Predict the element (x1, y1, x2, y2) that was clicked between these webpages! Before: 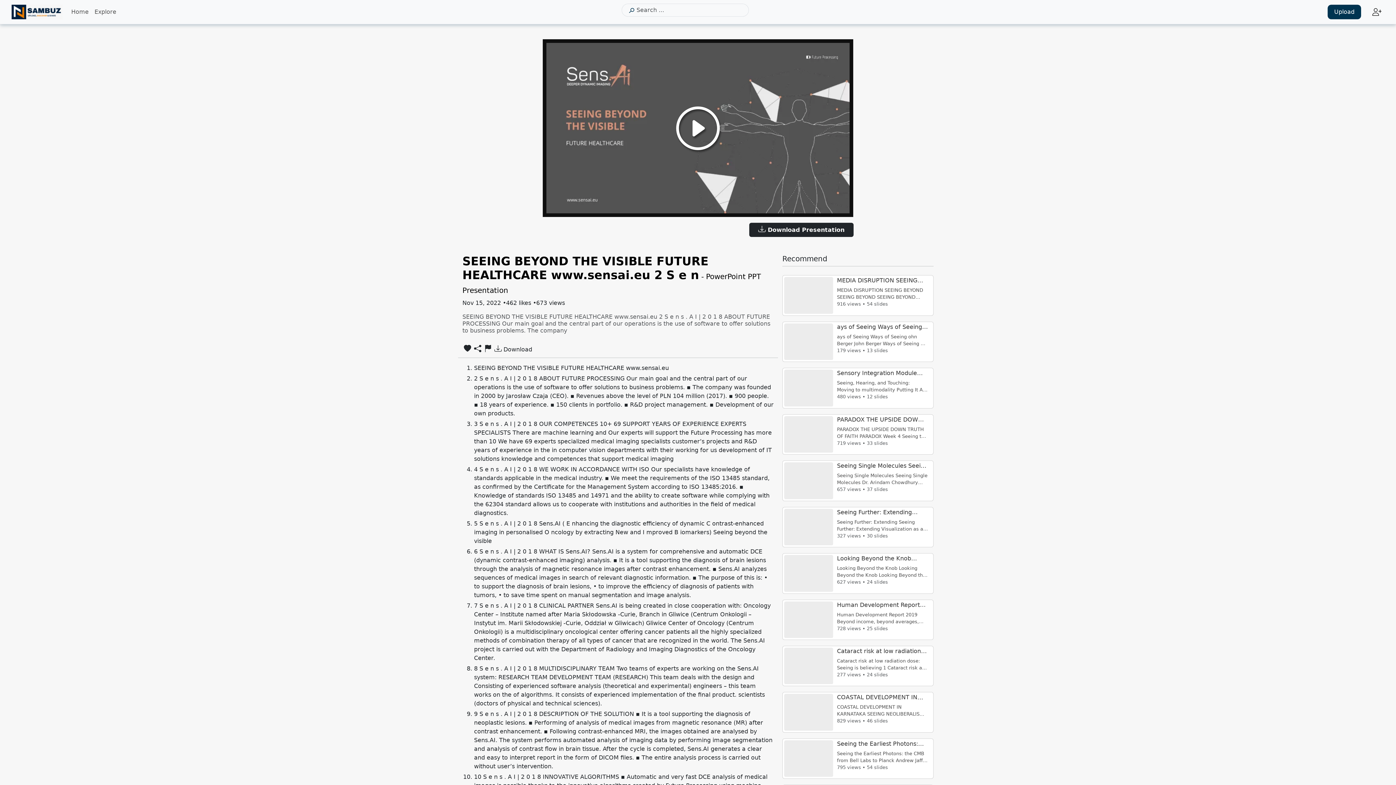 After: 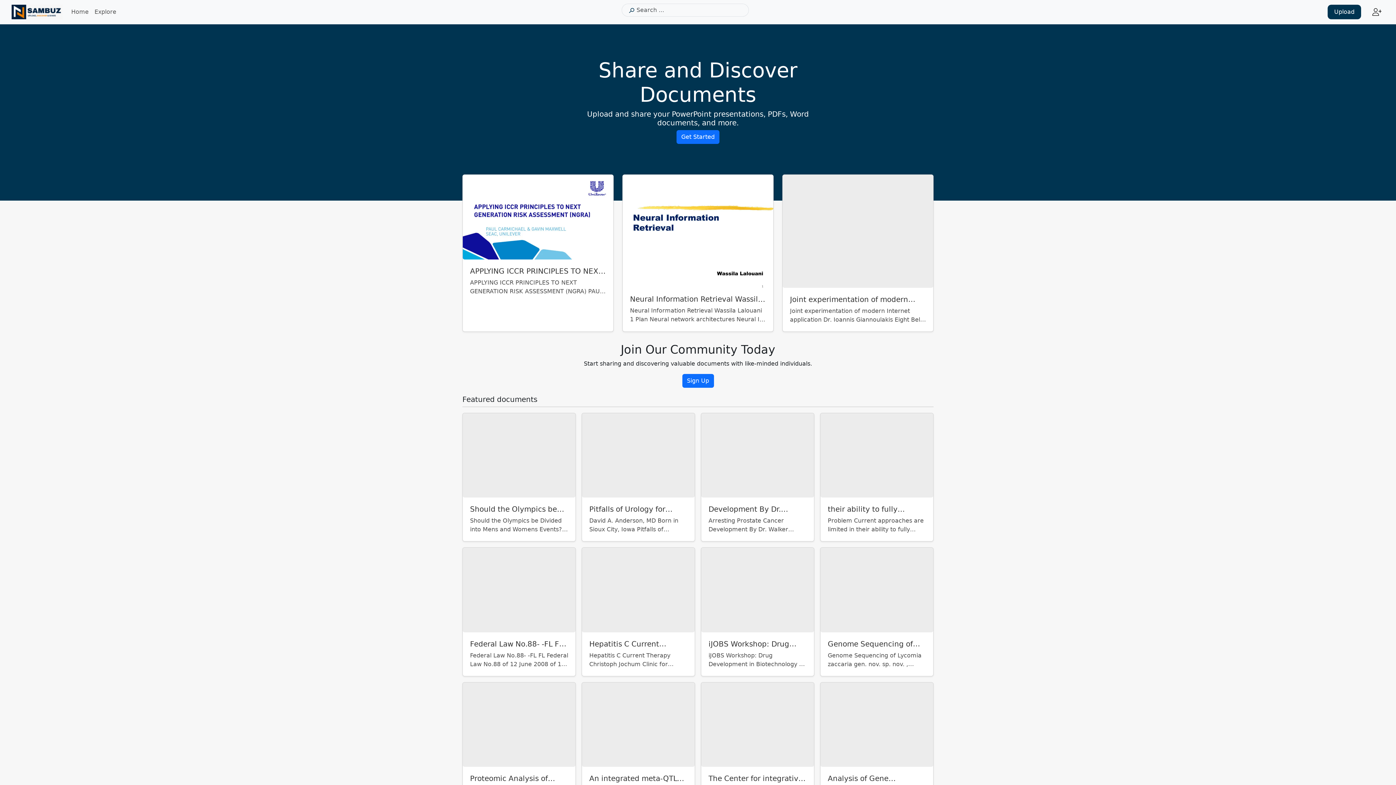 Action: bbox: (11, 2, 62, 21)